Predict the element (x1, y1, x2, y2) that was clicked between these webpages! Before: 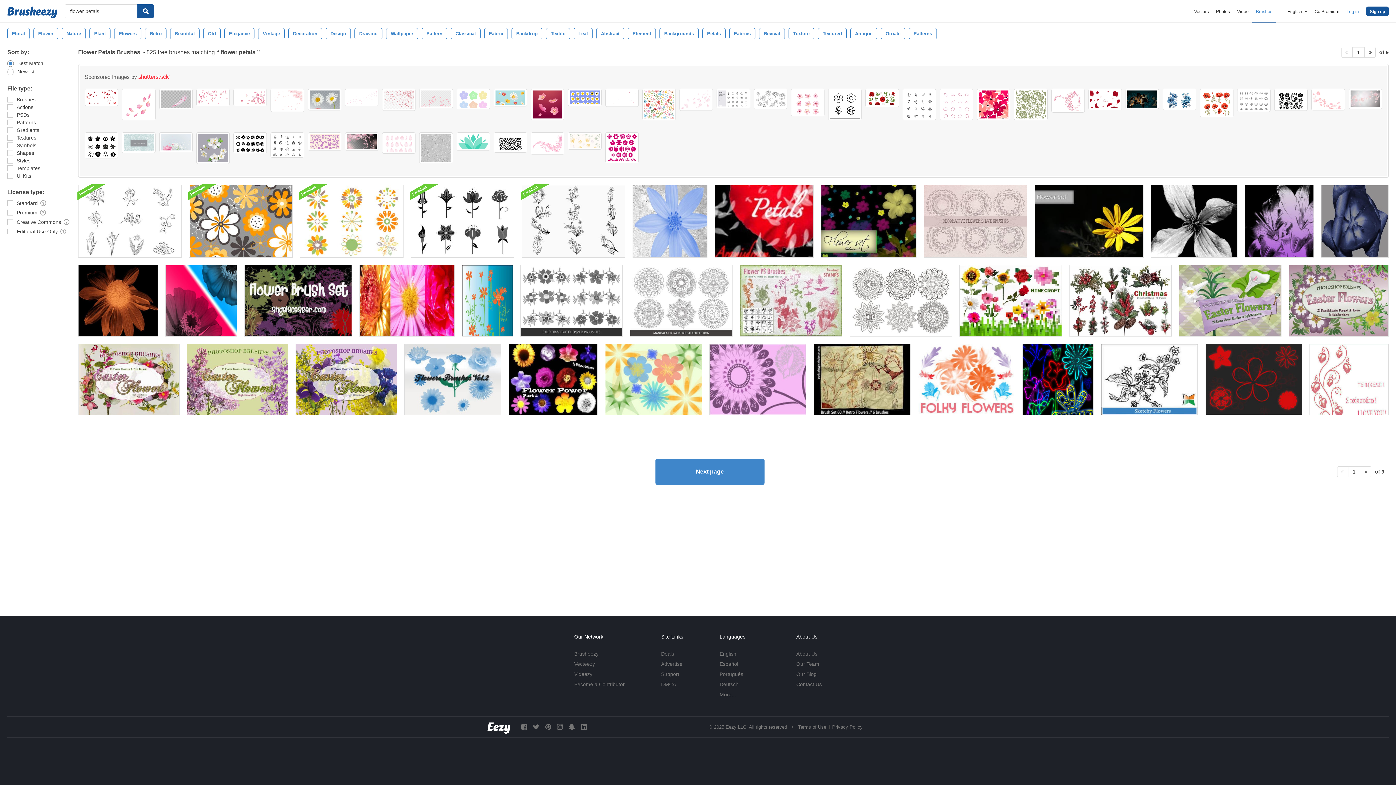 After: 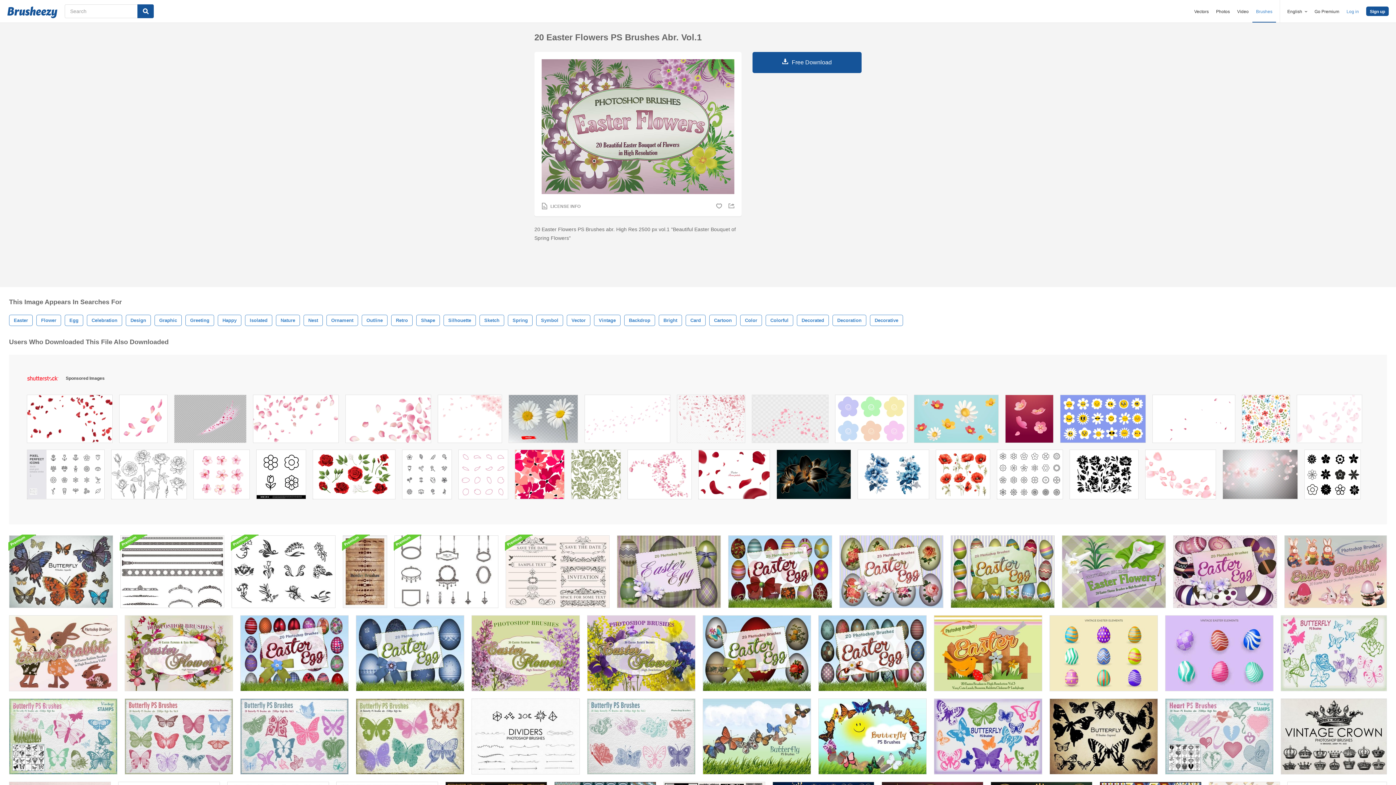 Action: bbox: (1289, 265, 1389, 336)